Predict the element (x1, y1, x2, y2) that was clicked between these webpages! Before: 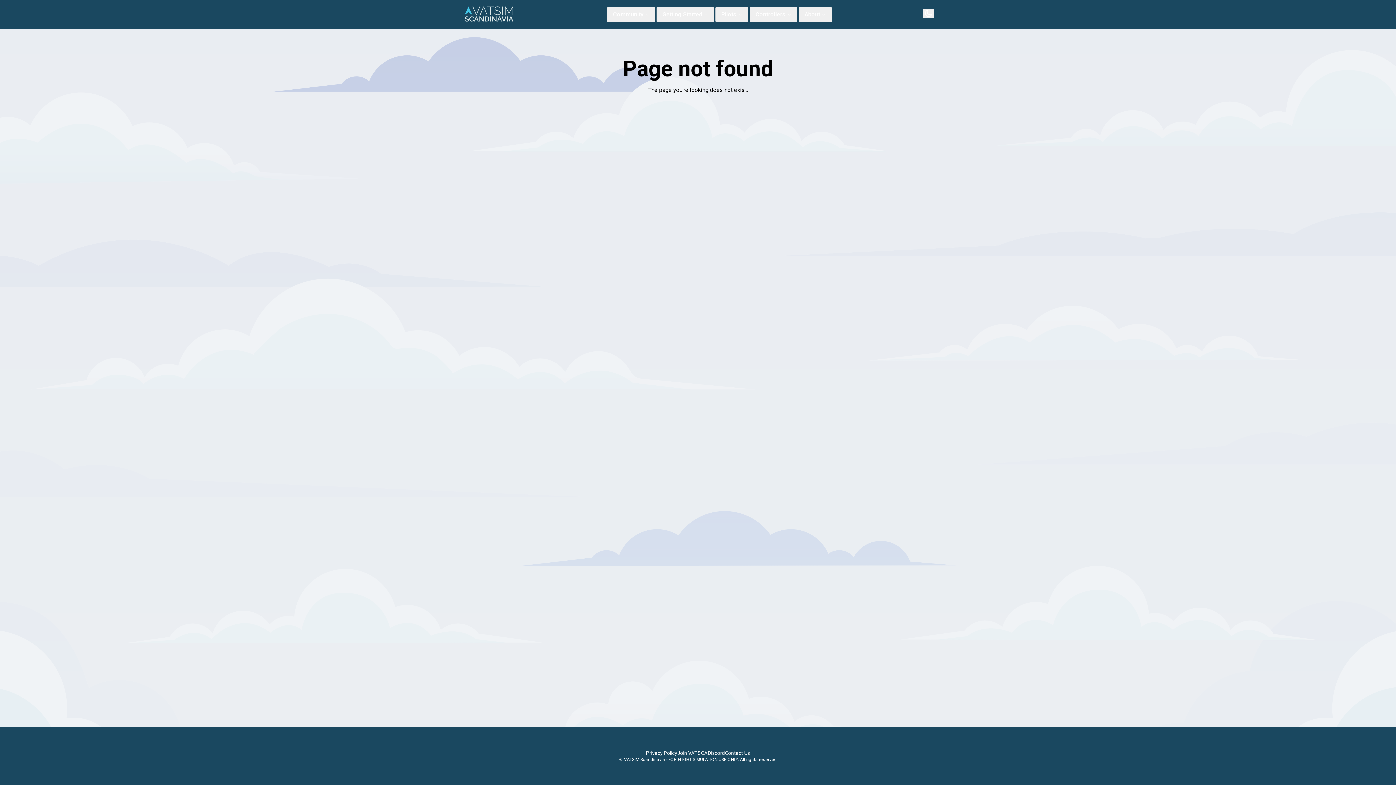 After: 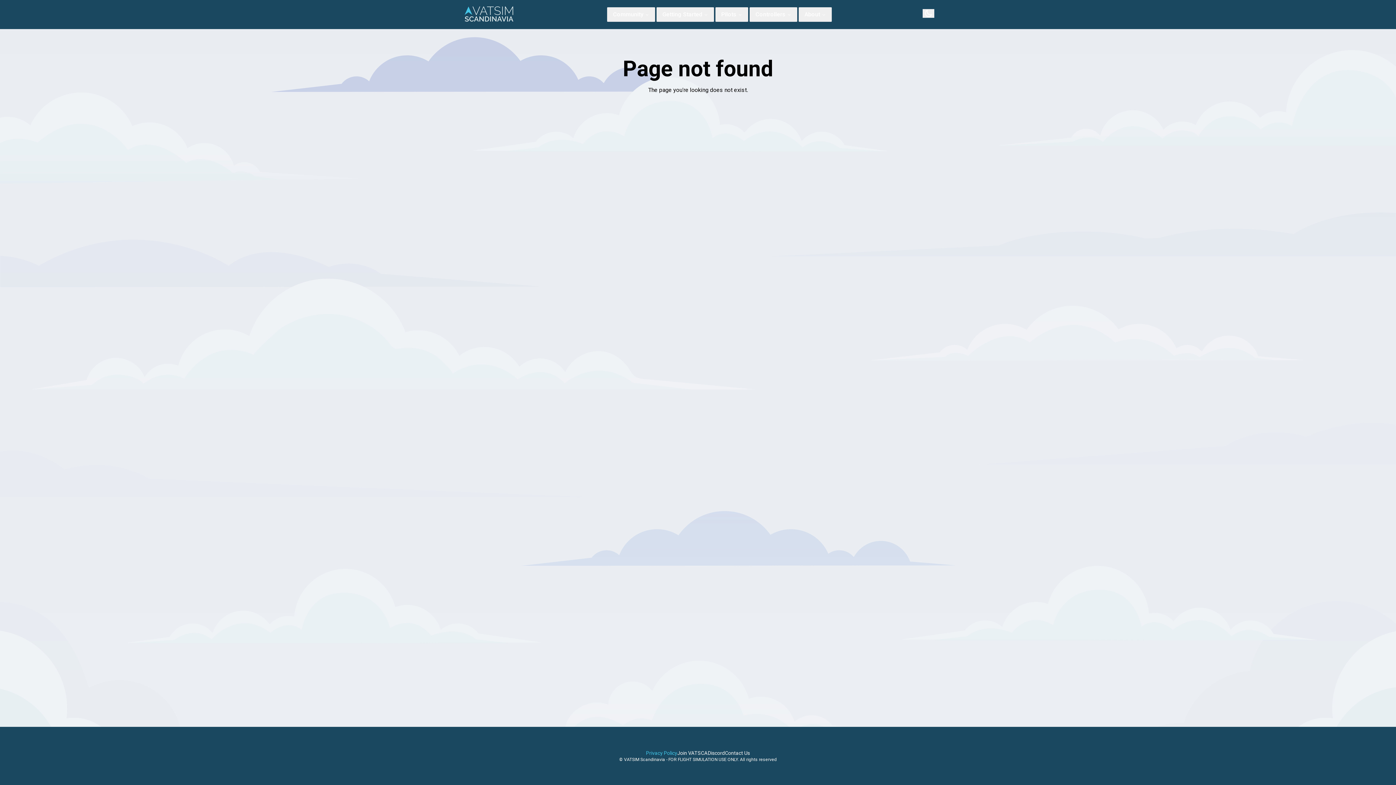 Action: label: Privacy Policy bbox: (646, 750, 677, 756)